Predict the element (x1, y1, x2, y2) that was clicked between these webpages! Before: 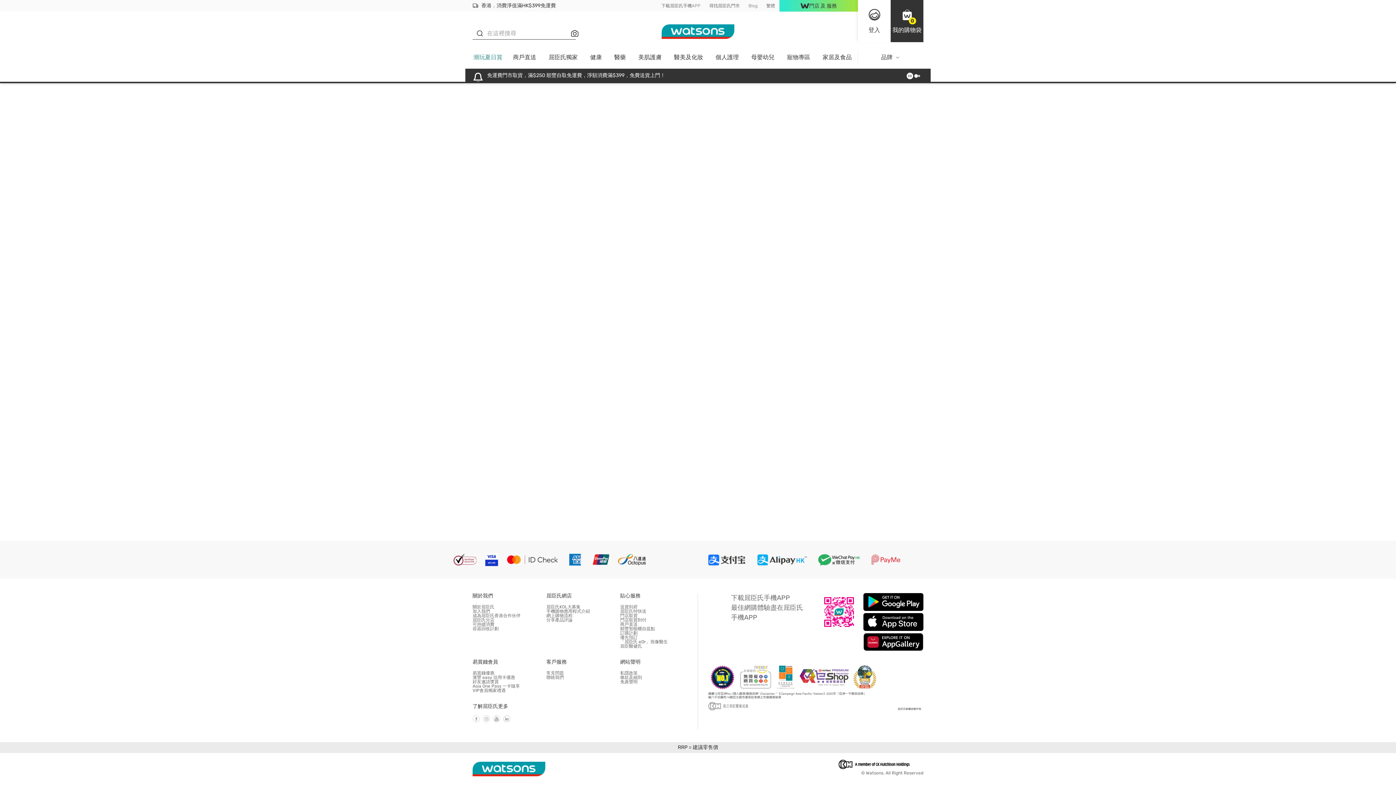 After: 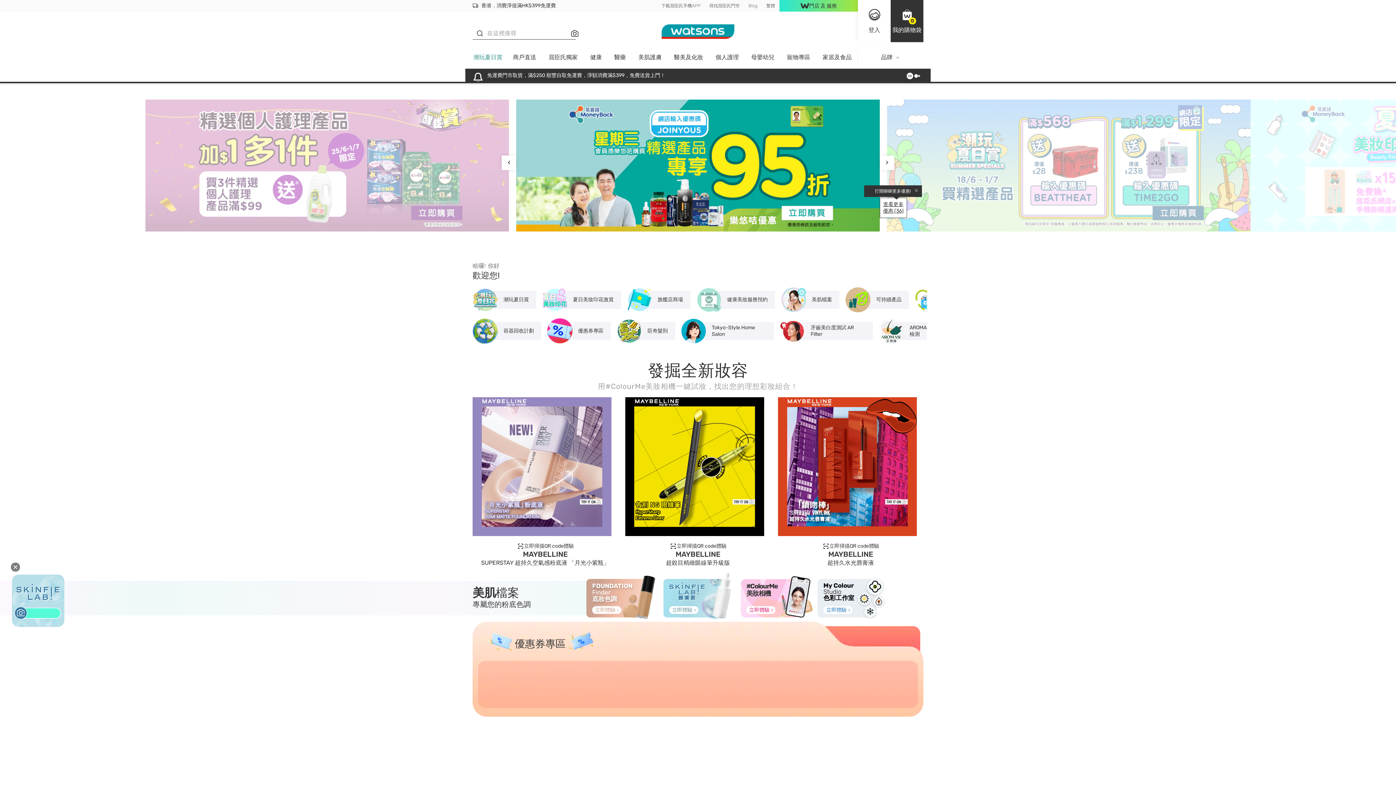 Action: bbox: (443, 552, 698, 567)